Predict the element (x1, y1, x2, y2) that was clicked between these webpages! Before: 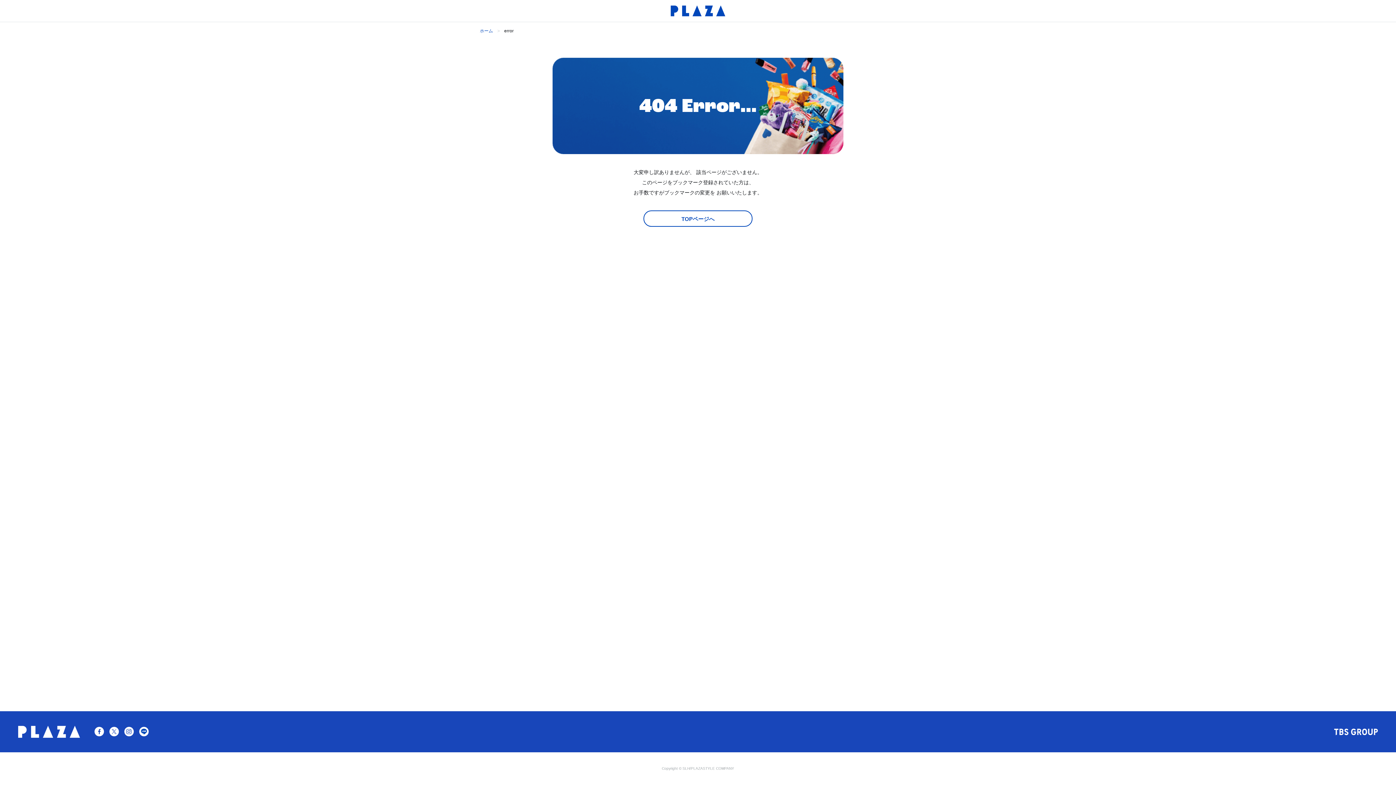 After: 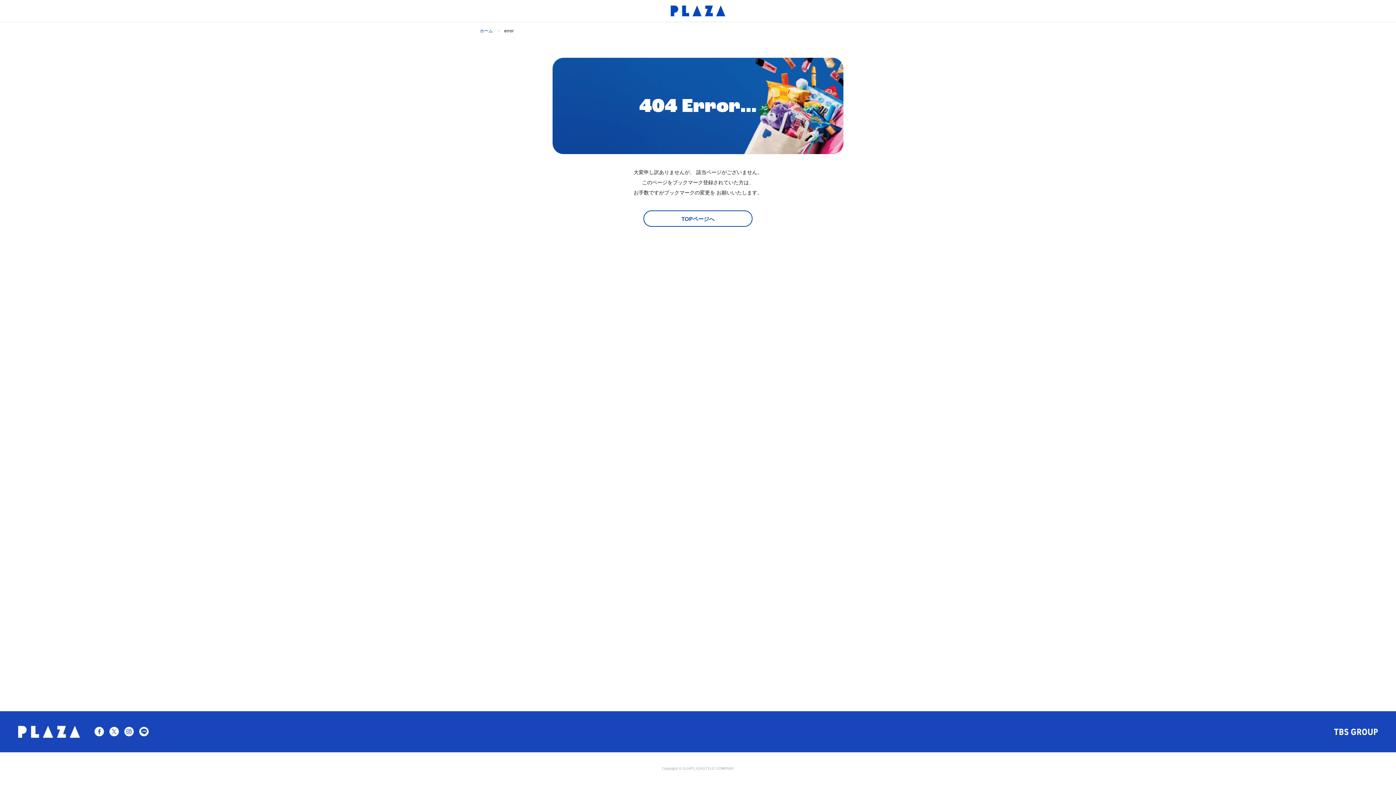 Action: bbox: (109, 728, 118, 733)